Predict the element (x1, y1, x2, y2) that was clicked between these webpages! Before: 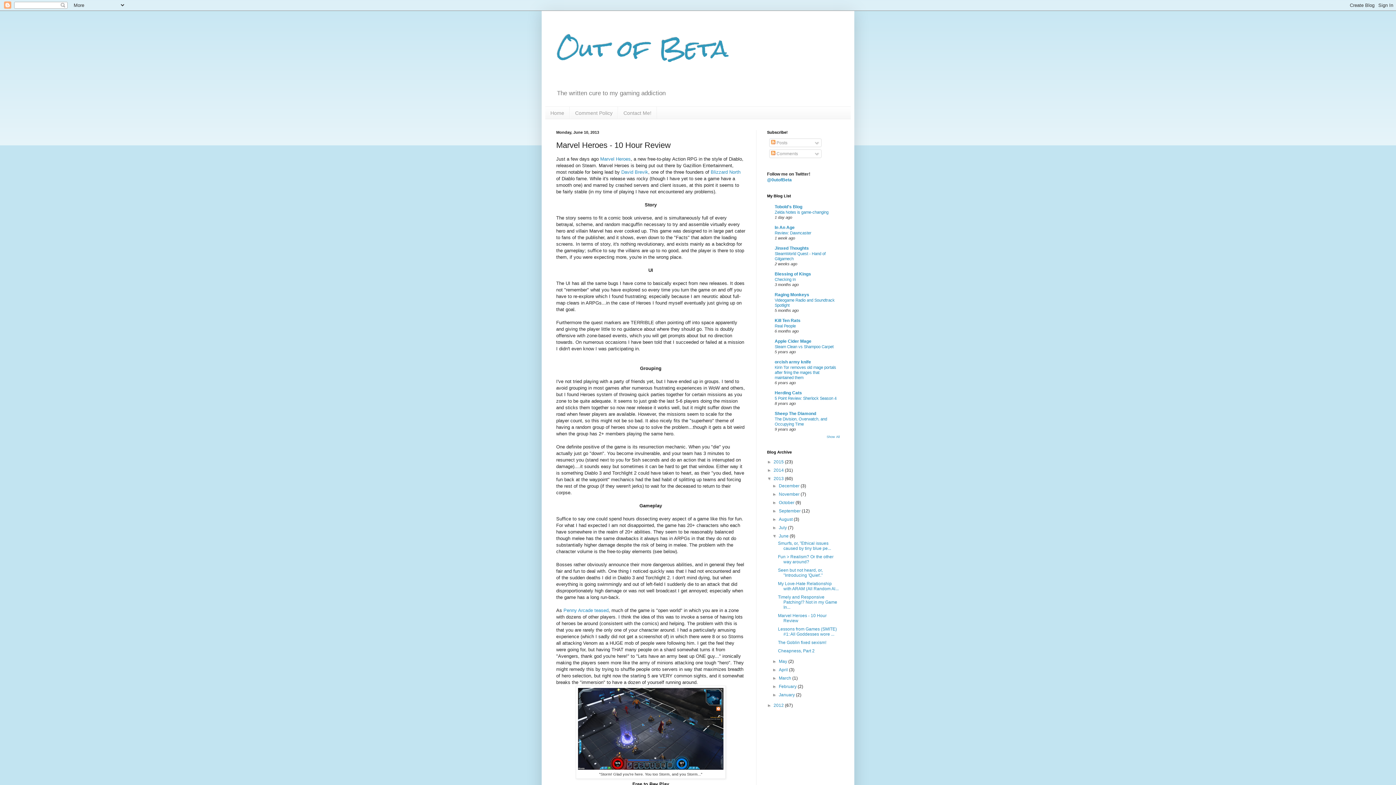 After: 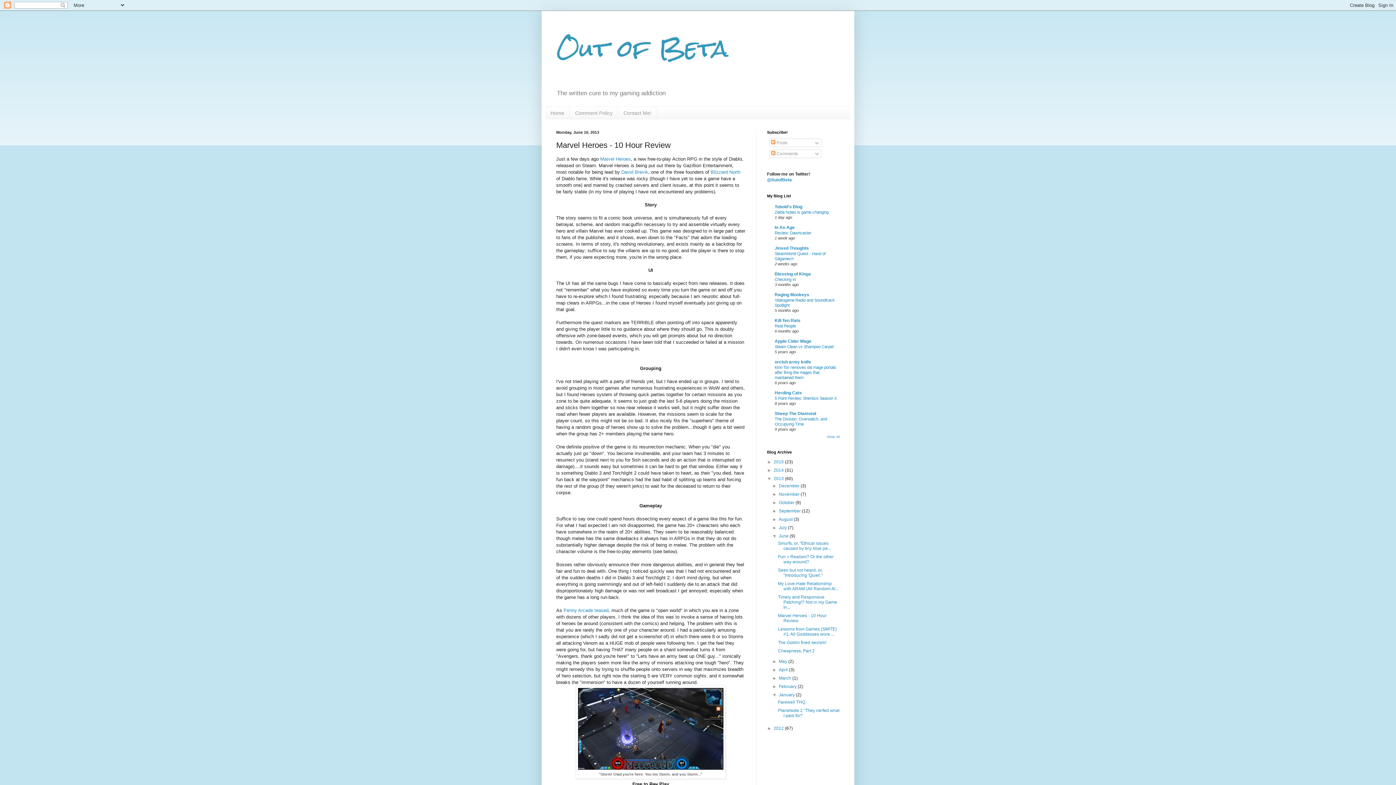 Action: label: ►   bbox: (772, 692, 779, 697)